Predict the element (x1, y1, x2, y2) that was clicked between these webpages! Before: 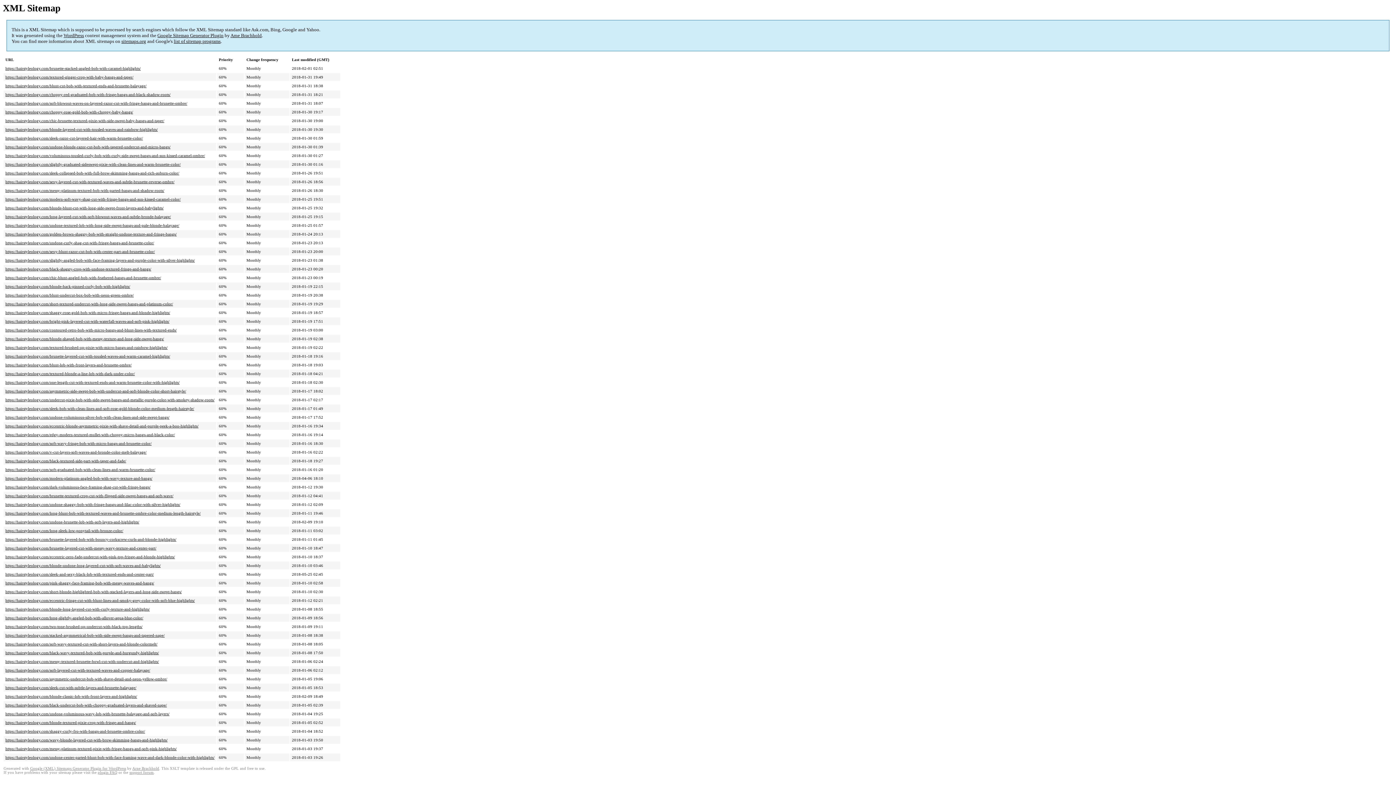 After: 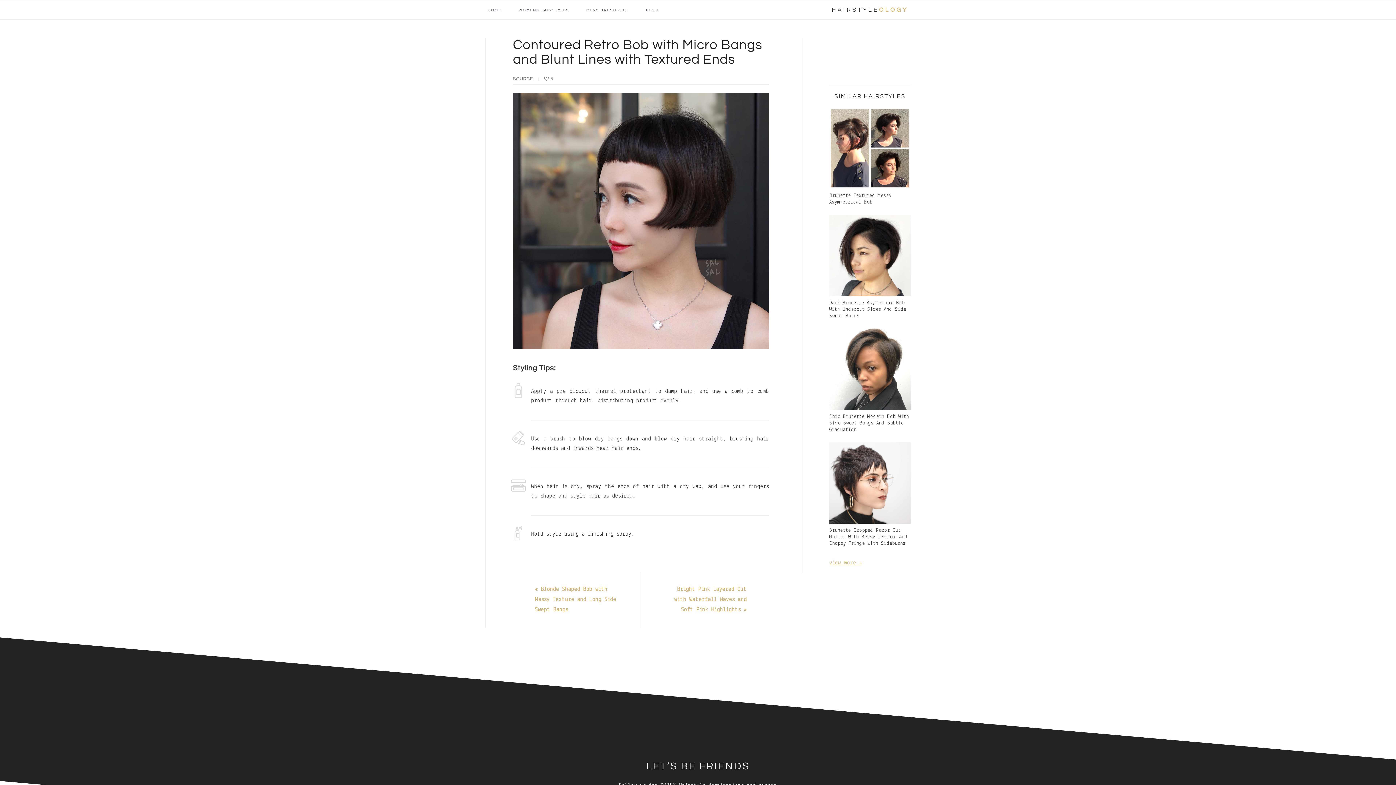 Action: label: https://hairstyleology.com/contoured-retro-bob-with-micro-bangs-and-blunt-lines-with-textured-ends/ bbox: (5, 328, 176, 332)